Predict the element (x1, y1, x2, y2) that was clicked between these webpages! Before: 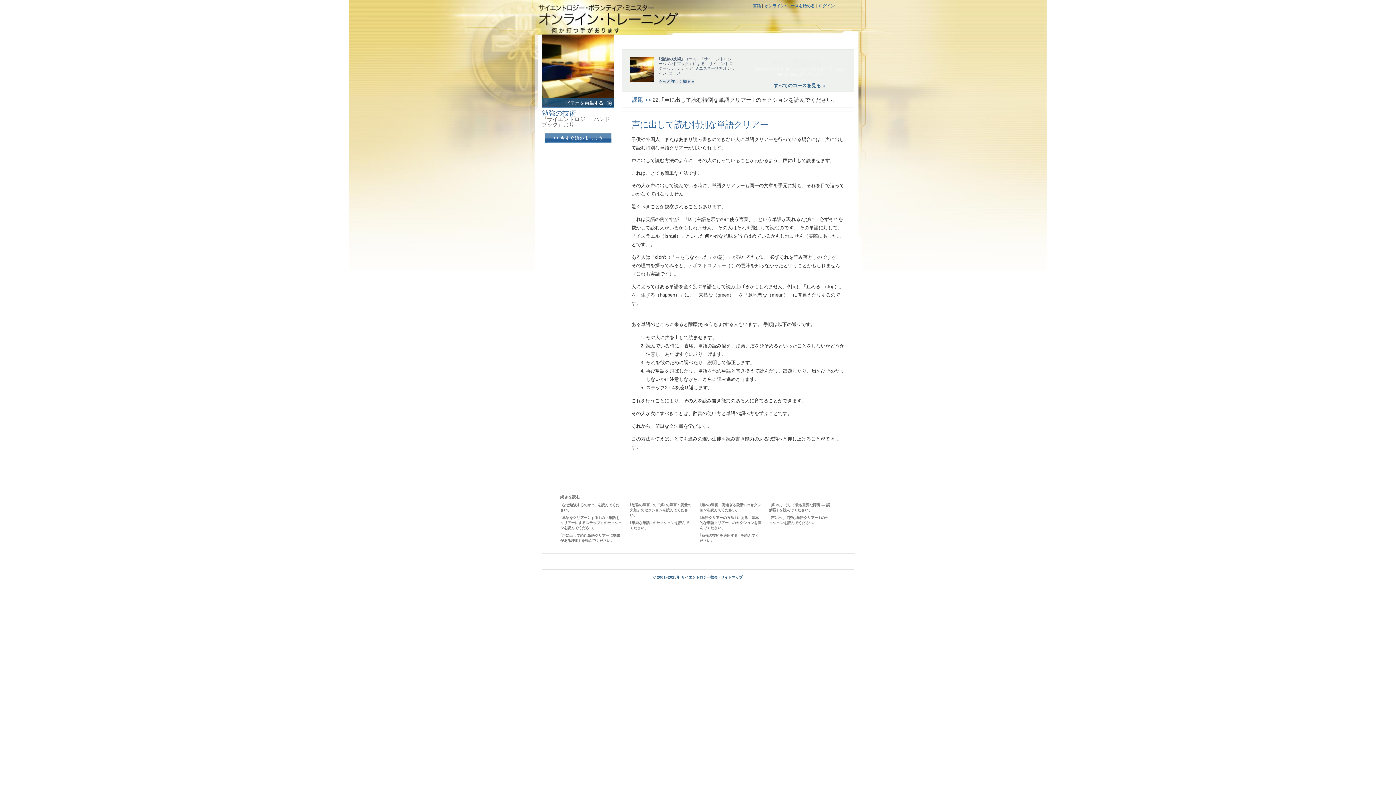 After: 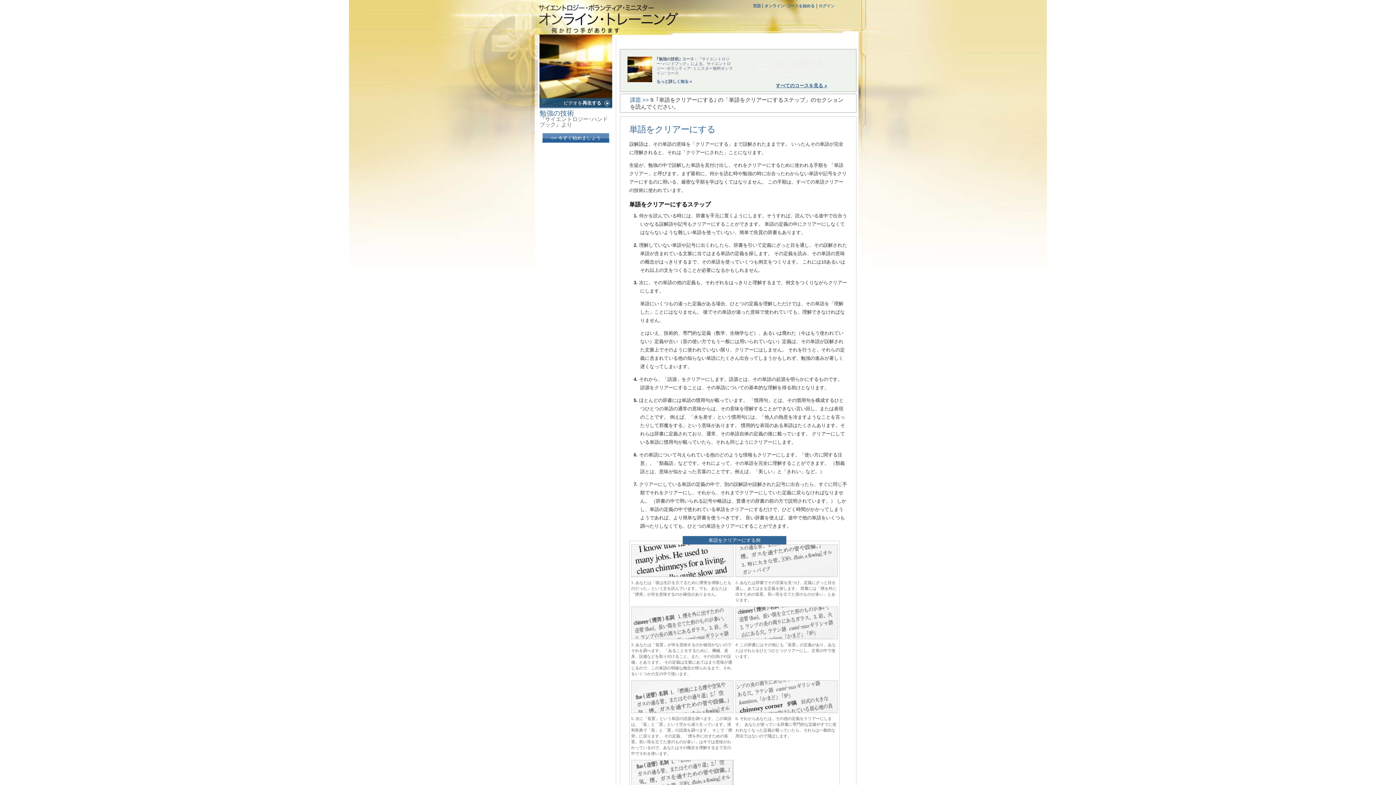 Action: label: ｢単語をクリアーにする｣ の「単語をクリアーにするステップ」のセクションを読んでください。 bbox: (560, 516, 622, 530)